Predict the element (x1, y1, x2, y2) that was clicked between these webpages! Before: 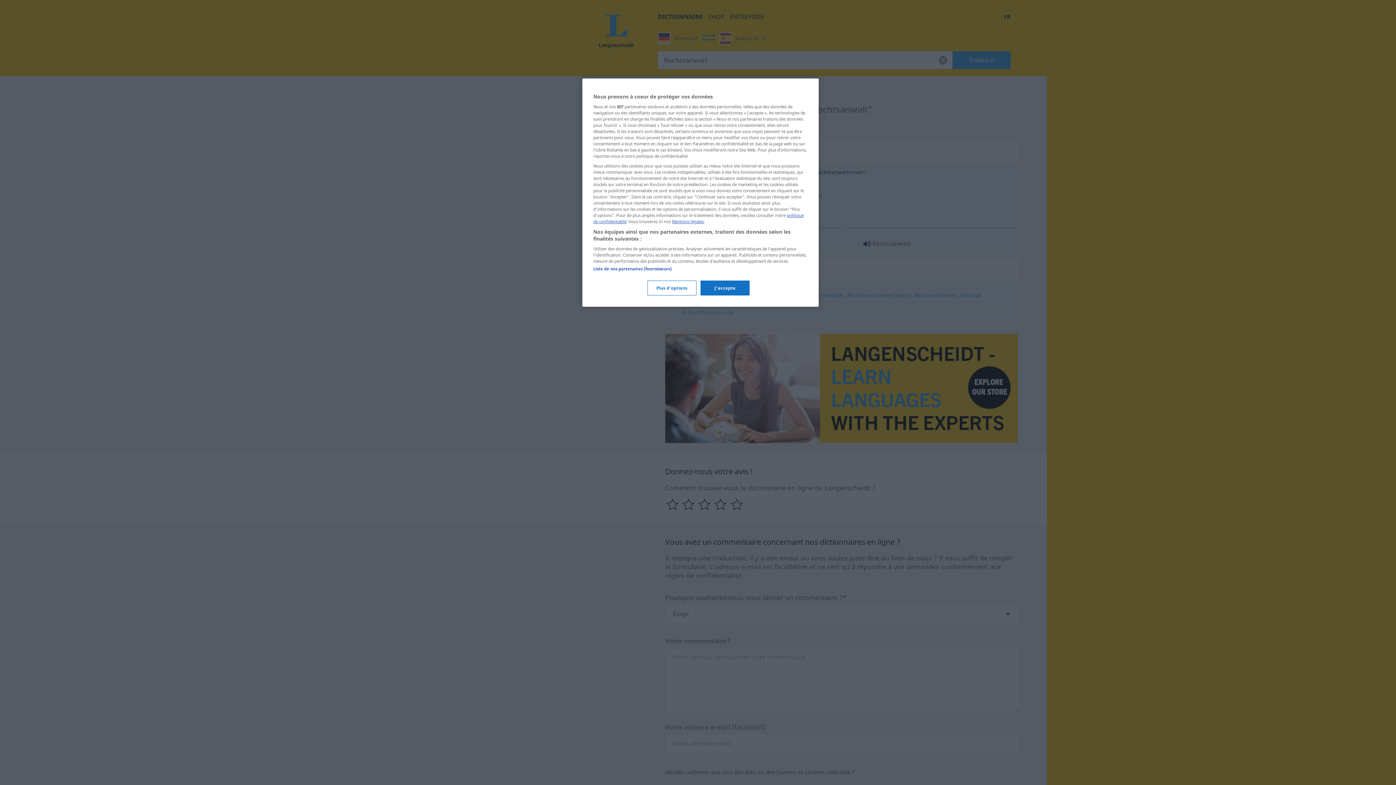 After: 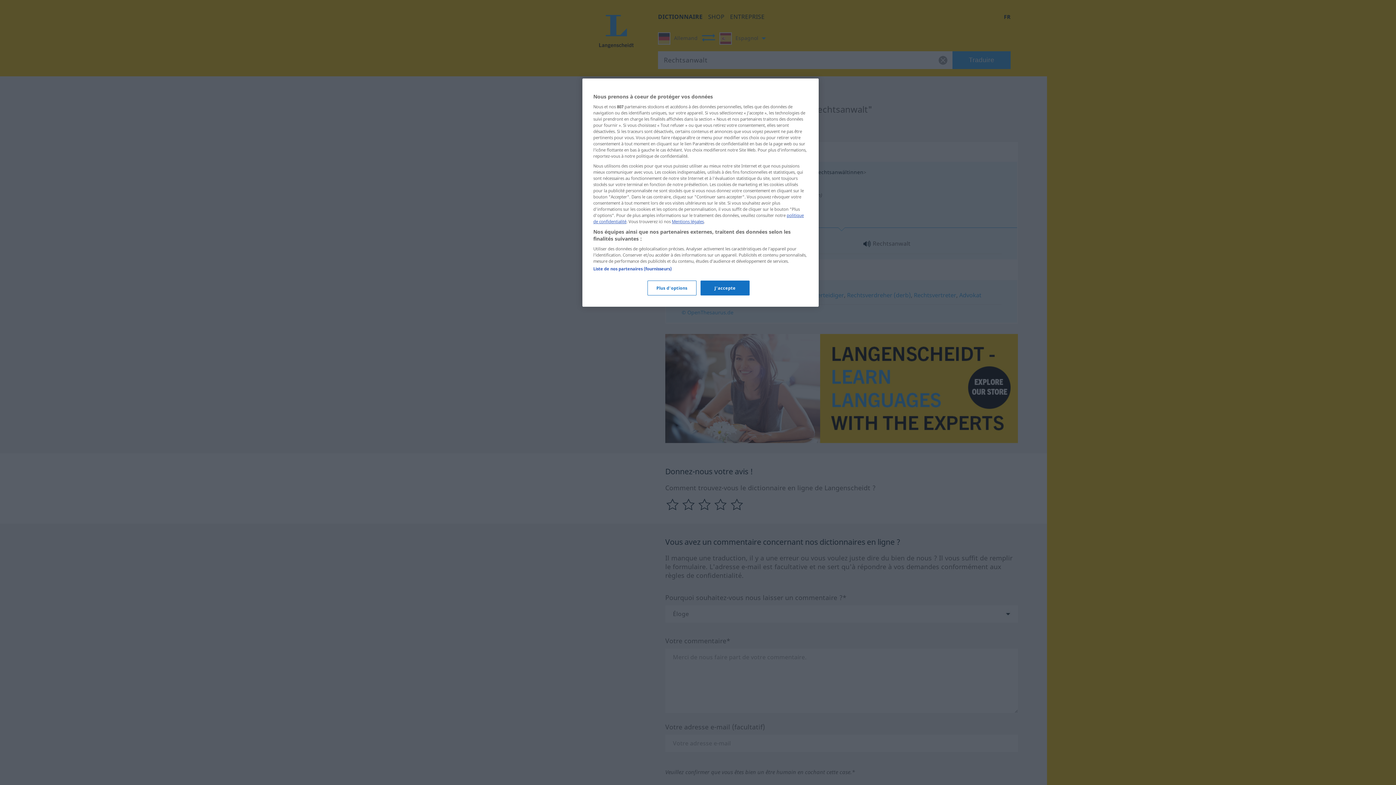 Action: label: Mentions légales bbox: (672, 218, 704, 224)